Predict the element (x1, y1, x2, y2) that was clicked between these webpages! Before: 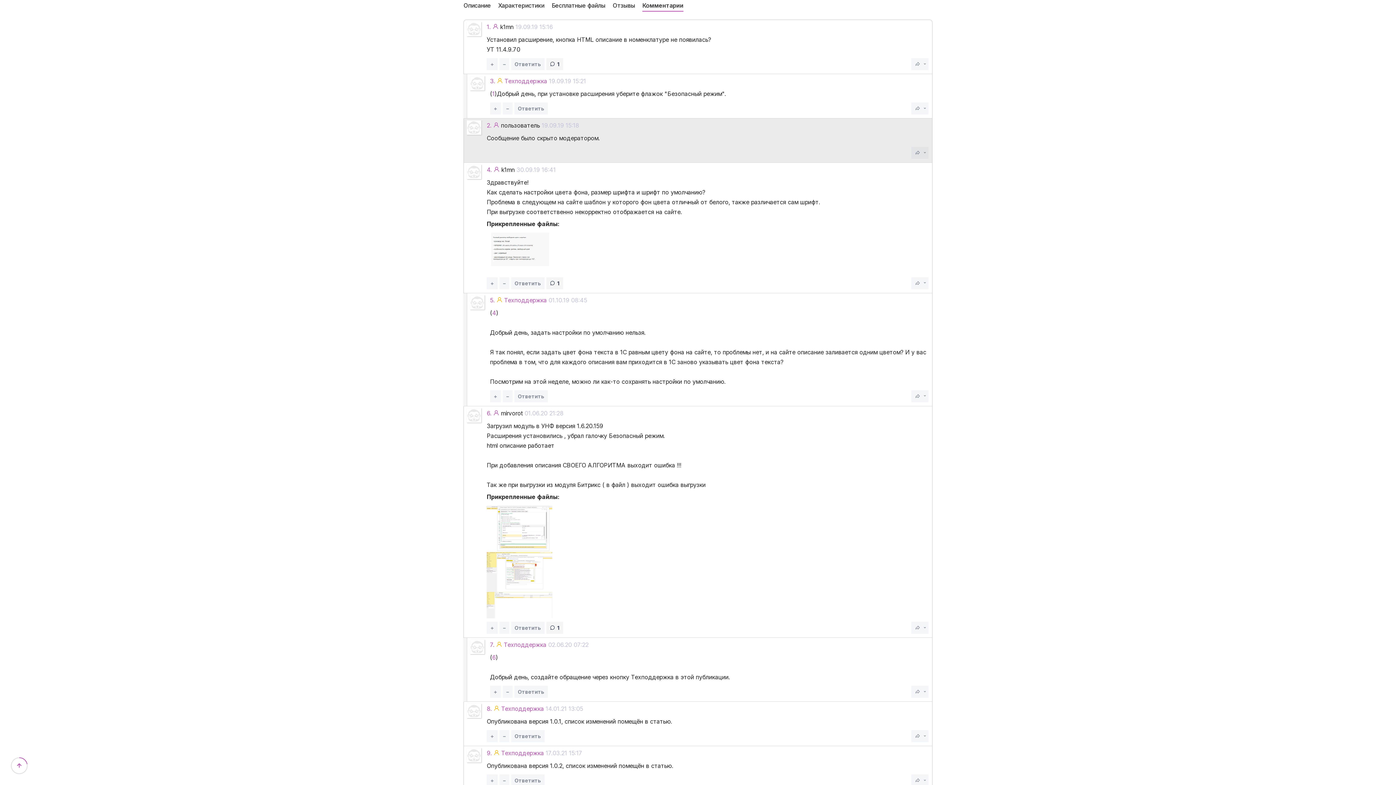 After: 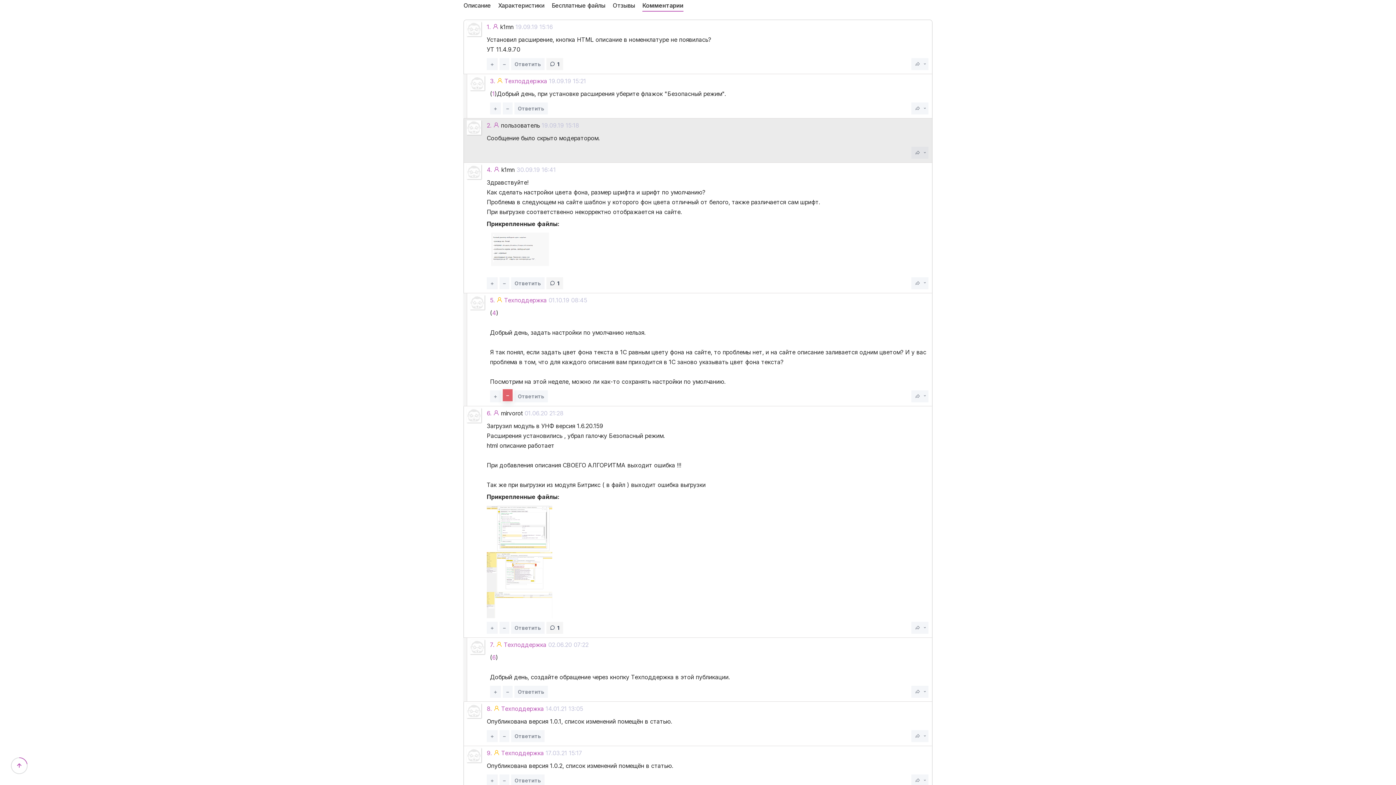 Action: bbox: (502, 390, 512, 402) label: –